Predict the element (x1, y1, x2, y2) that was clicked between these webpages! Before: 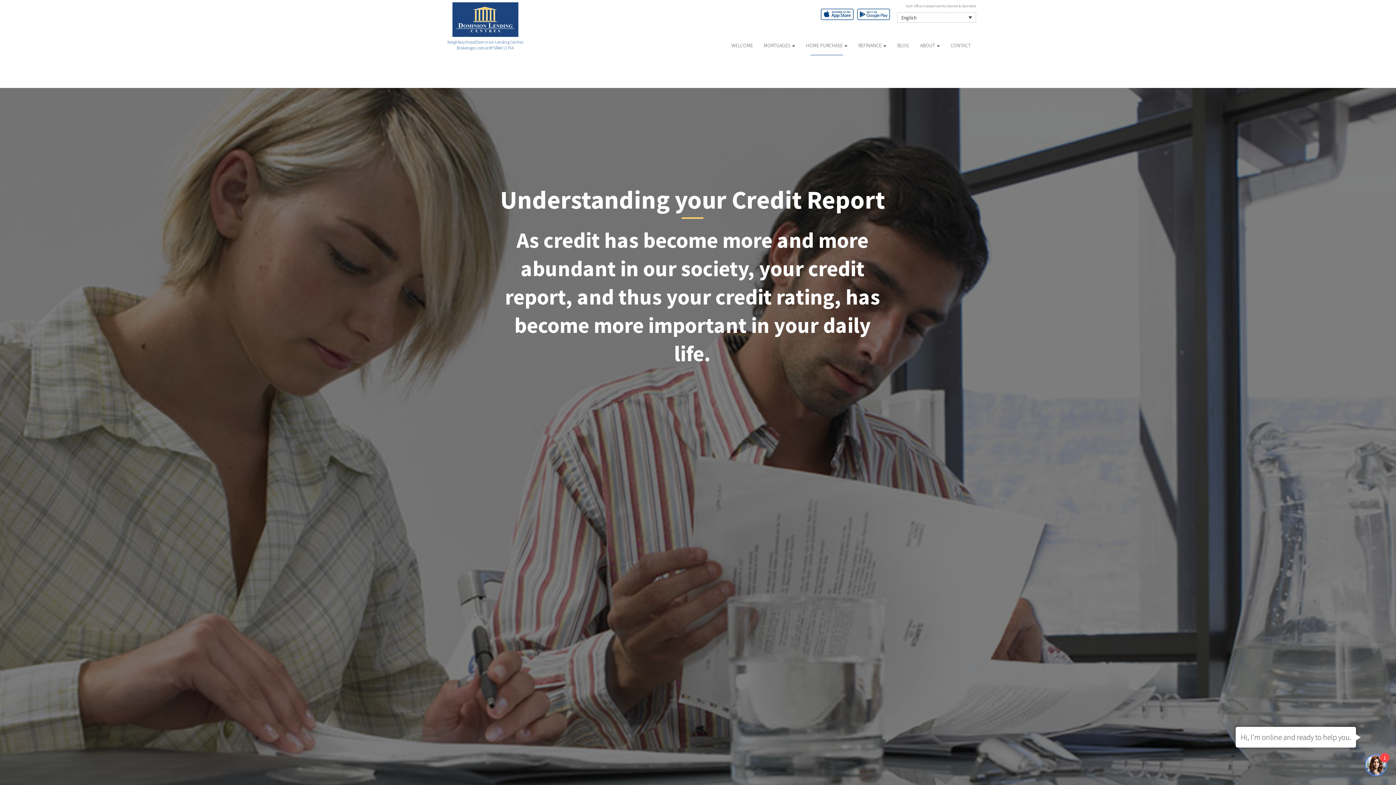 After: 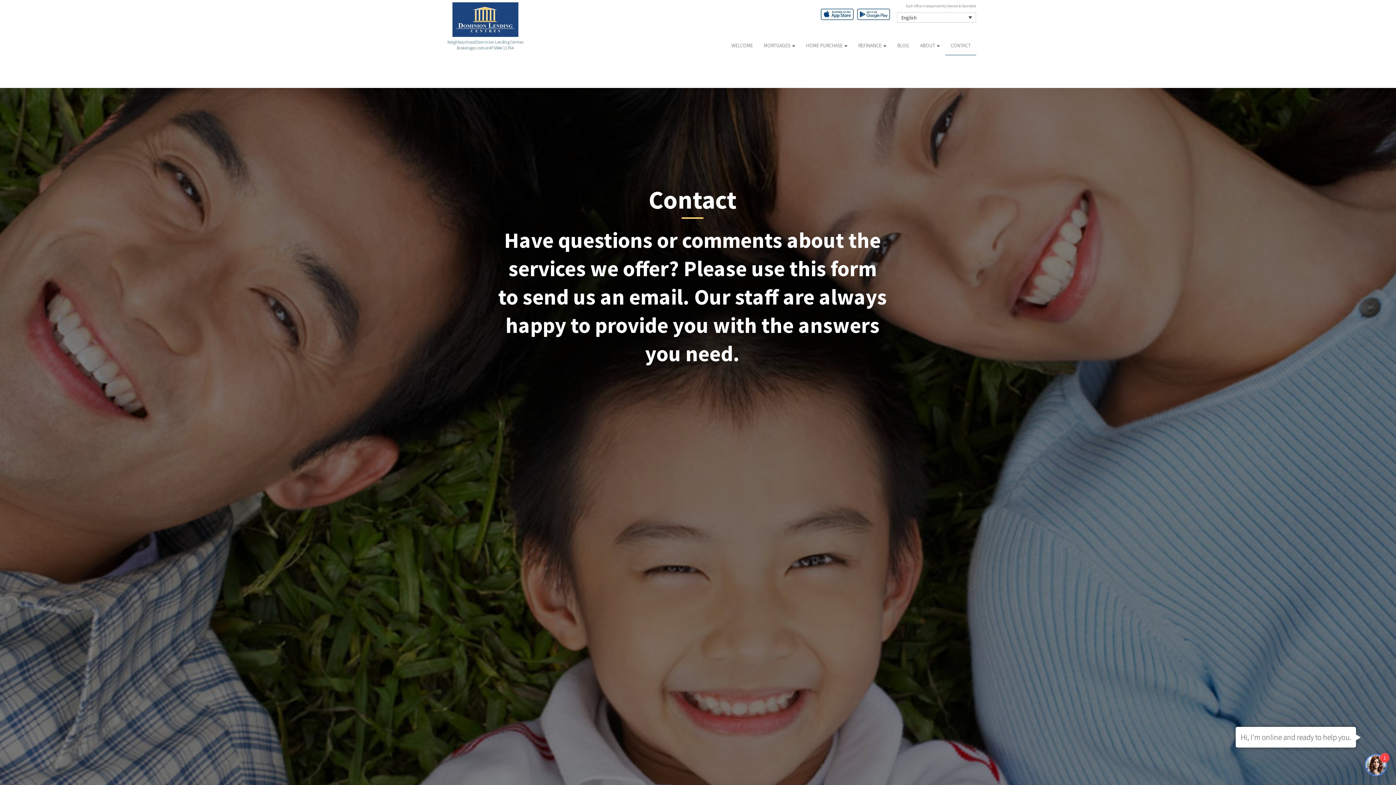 Action: label: CONTACT bbox: (945, 35, 976, 55)